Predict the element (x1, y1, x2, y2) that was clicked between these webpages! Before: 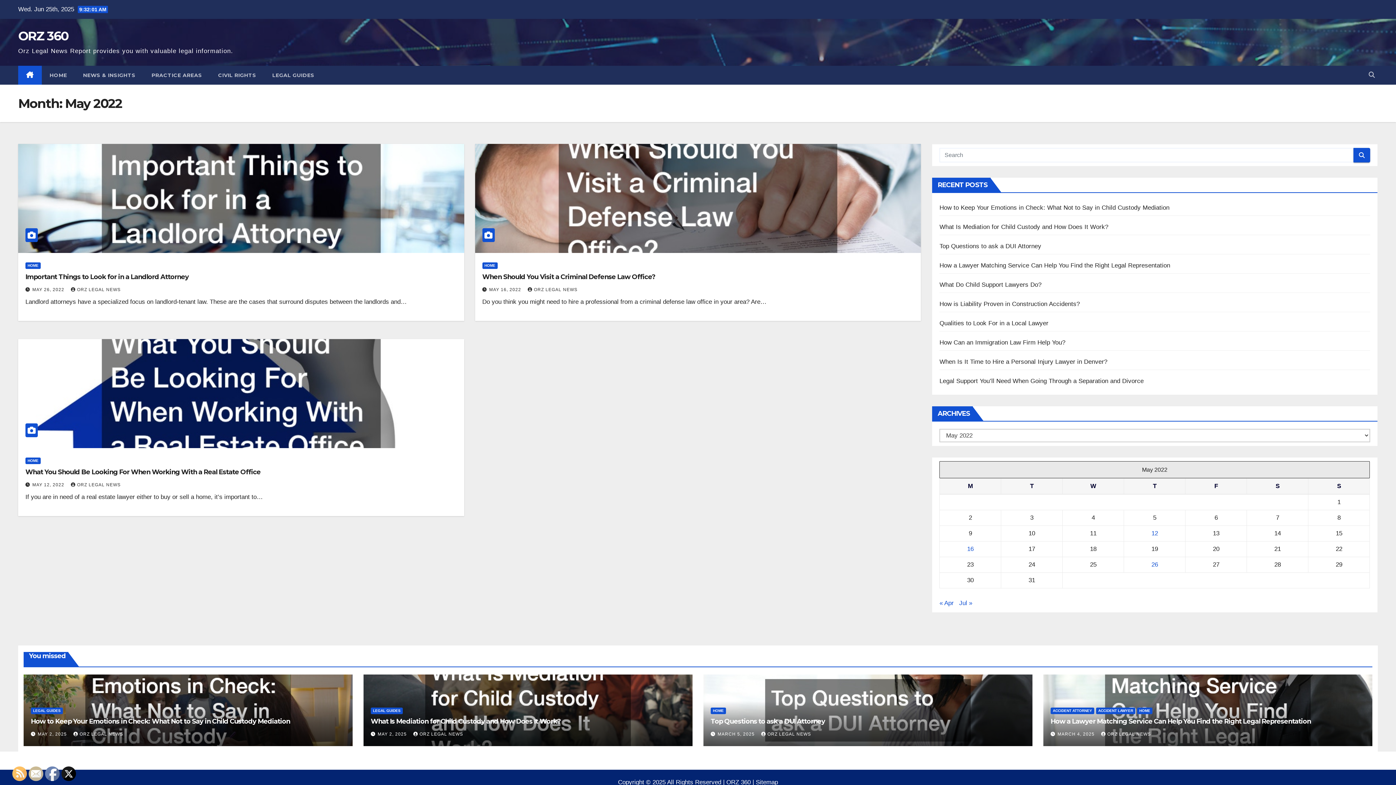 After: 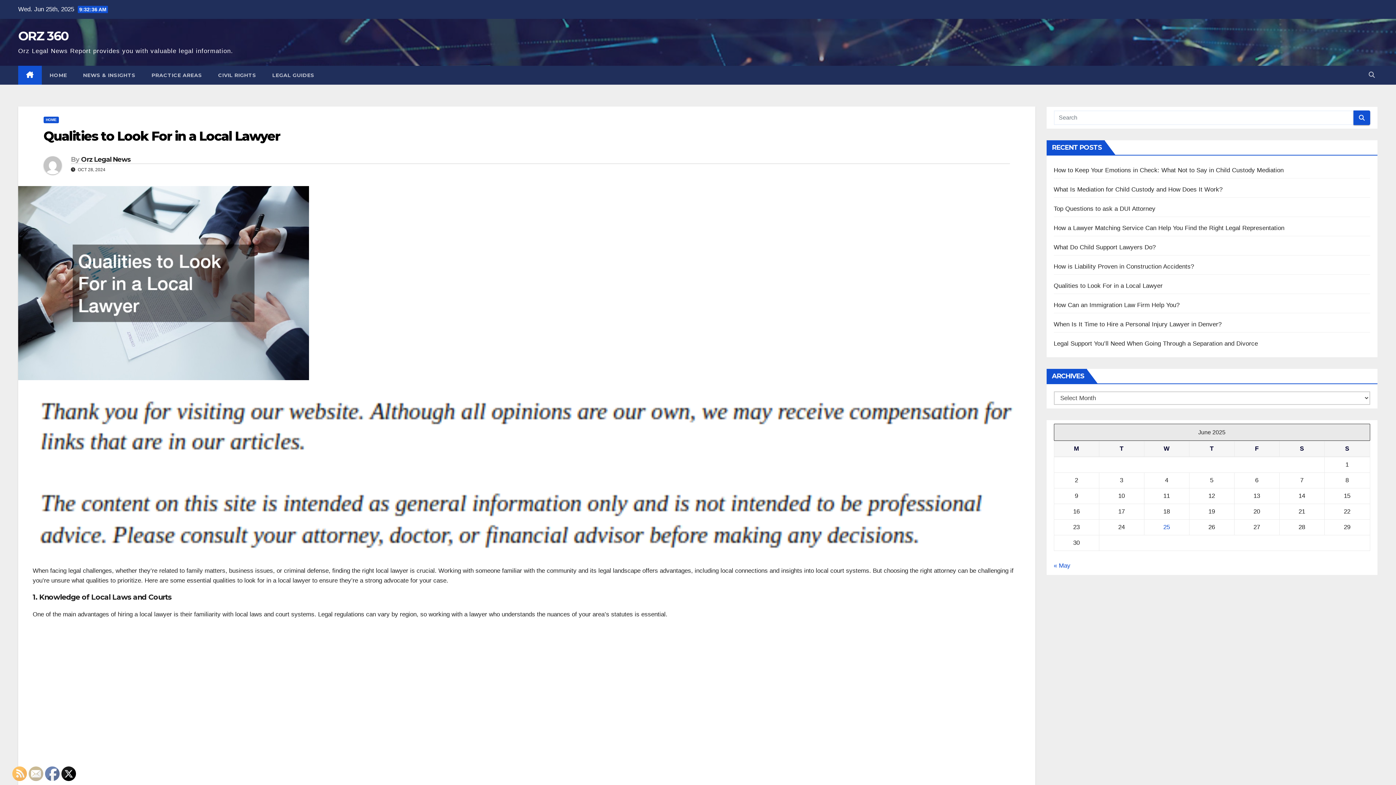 Action: label: Qualities to Look For in a Local Lawyer bbox: (939, 320, 1048, 326)